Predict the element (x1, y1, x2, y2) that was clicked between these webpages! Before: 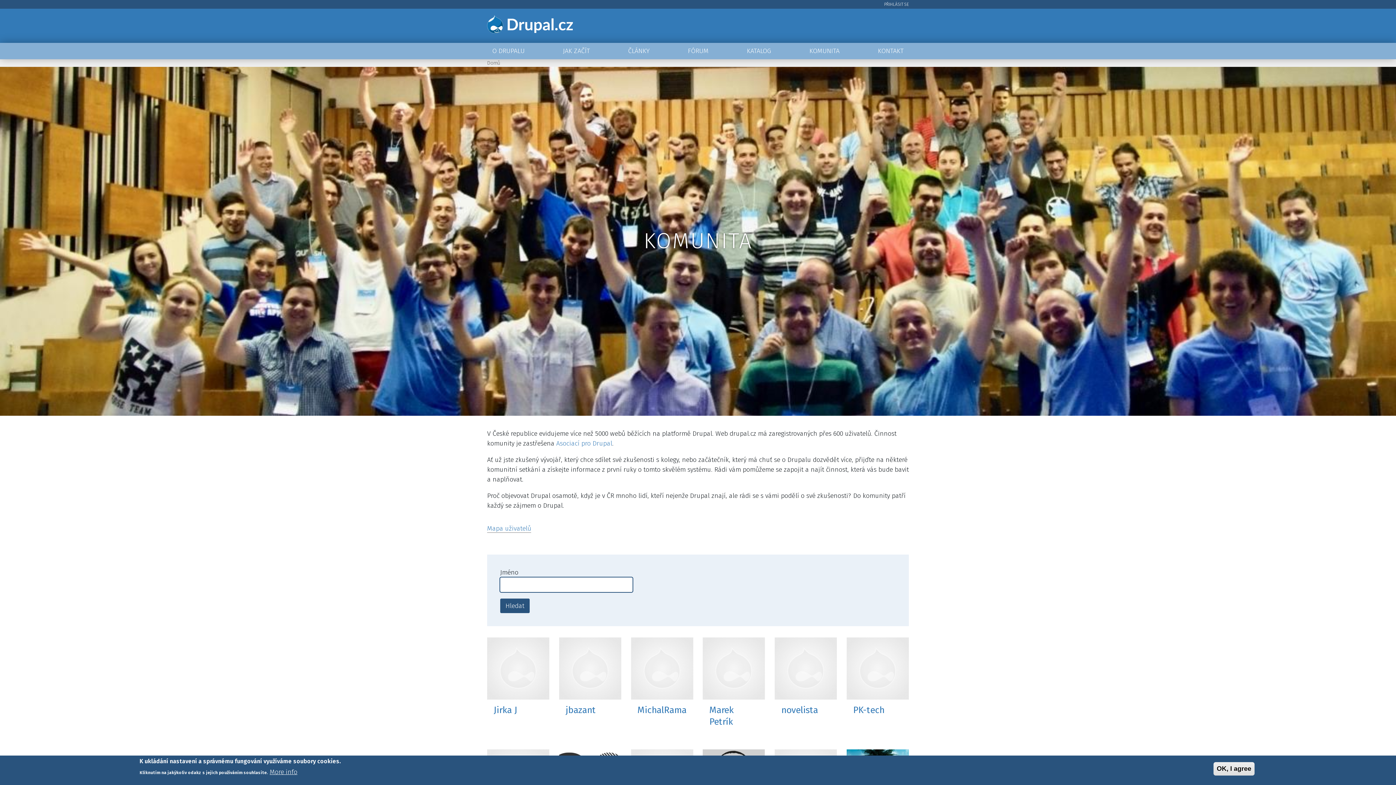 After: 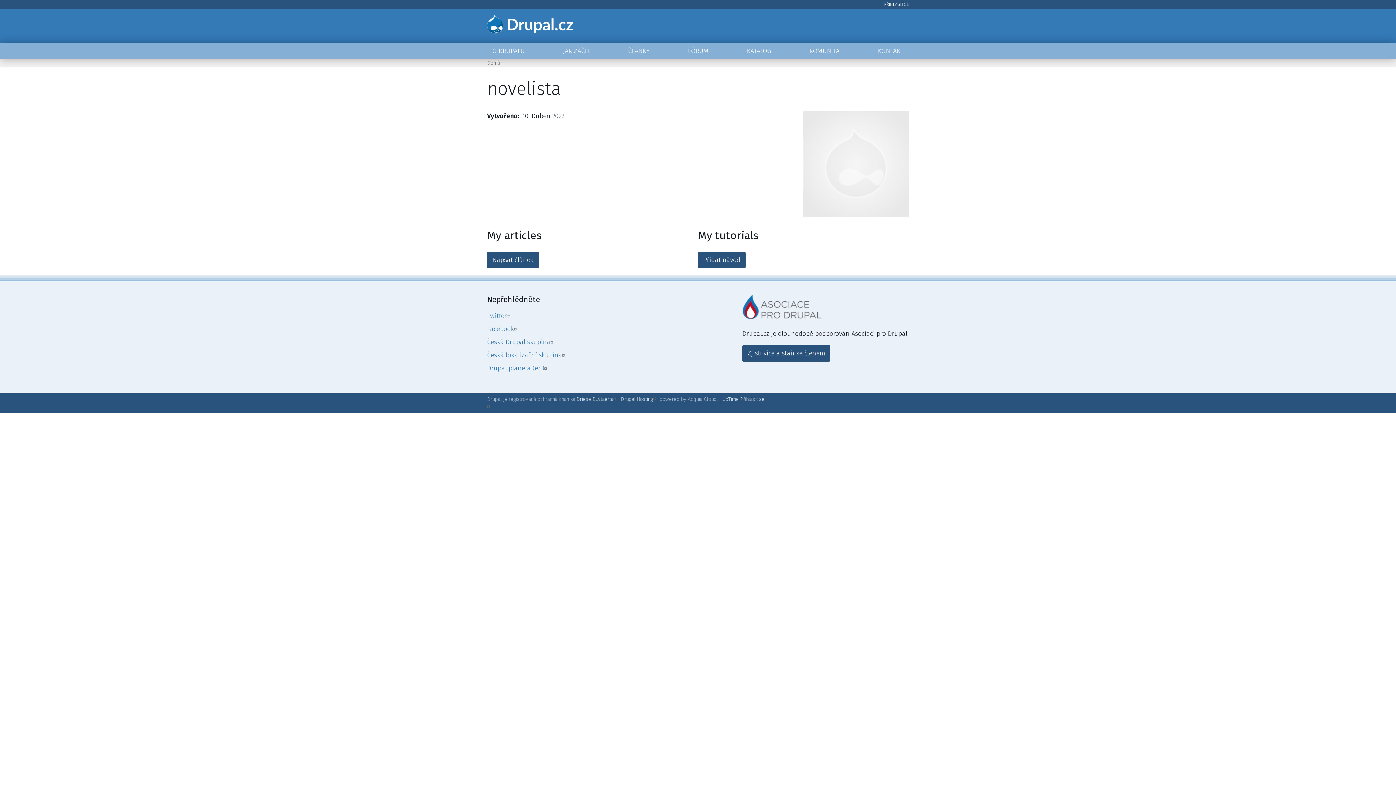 Action: bbox: (774, 637, 837, 700)